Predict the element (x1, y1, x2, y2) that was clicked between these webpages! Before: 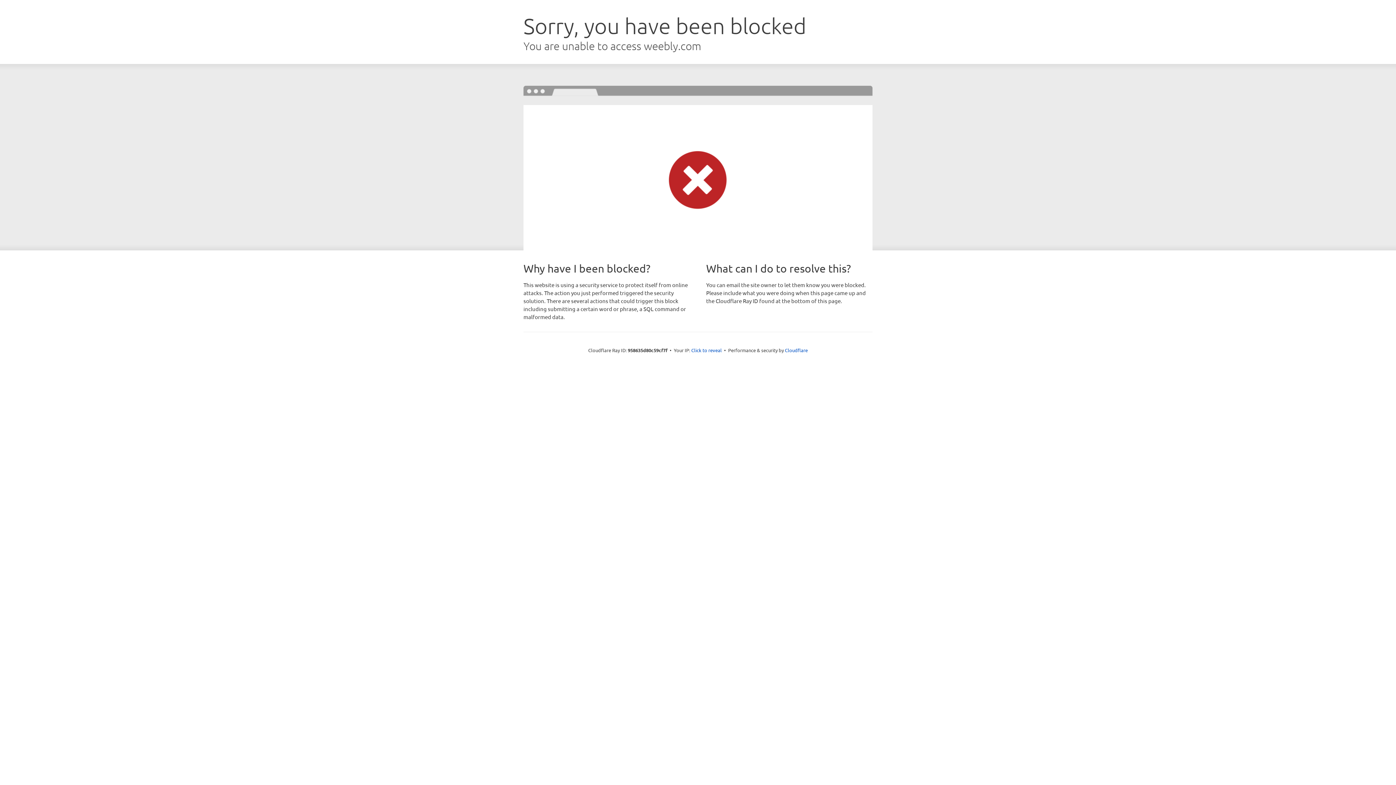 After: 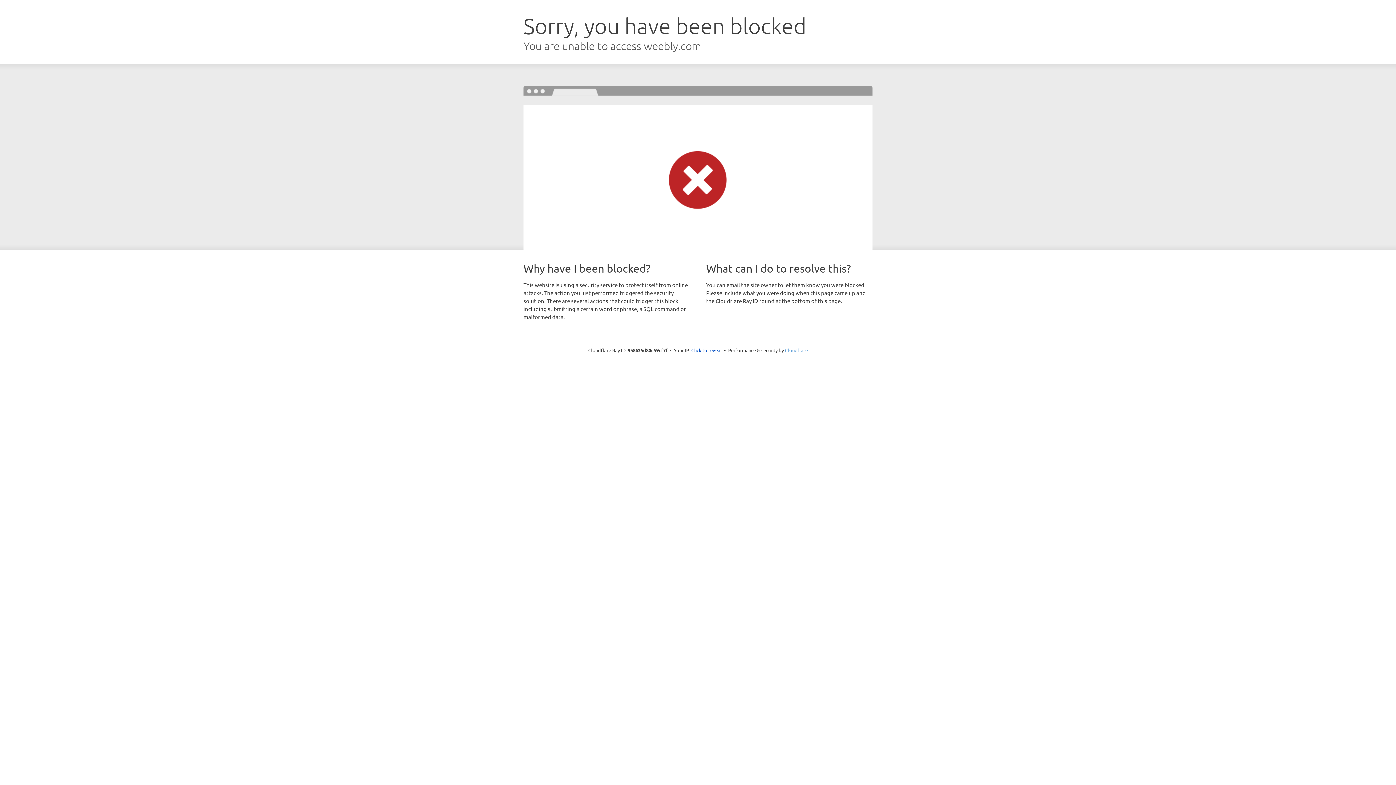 Action: label: Cloudflare bbox: (785, 347, 808, 353)